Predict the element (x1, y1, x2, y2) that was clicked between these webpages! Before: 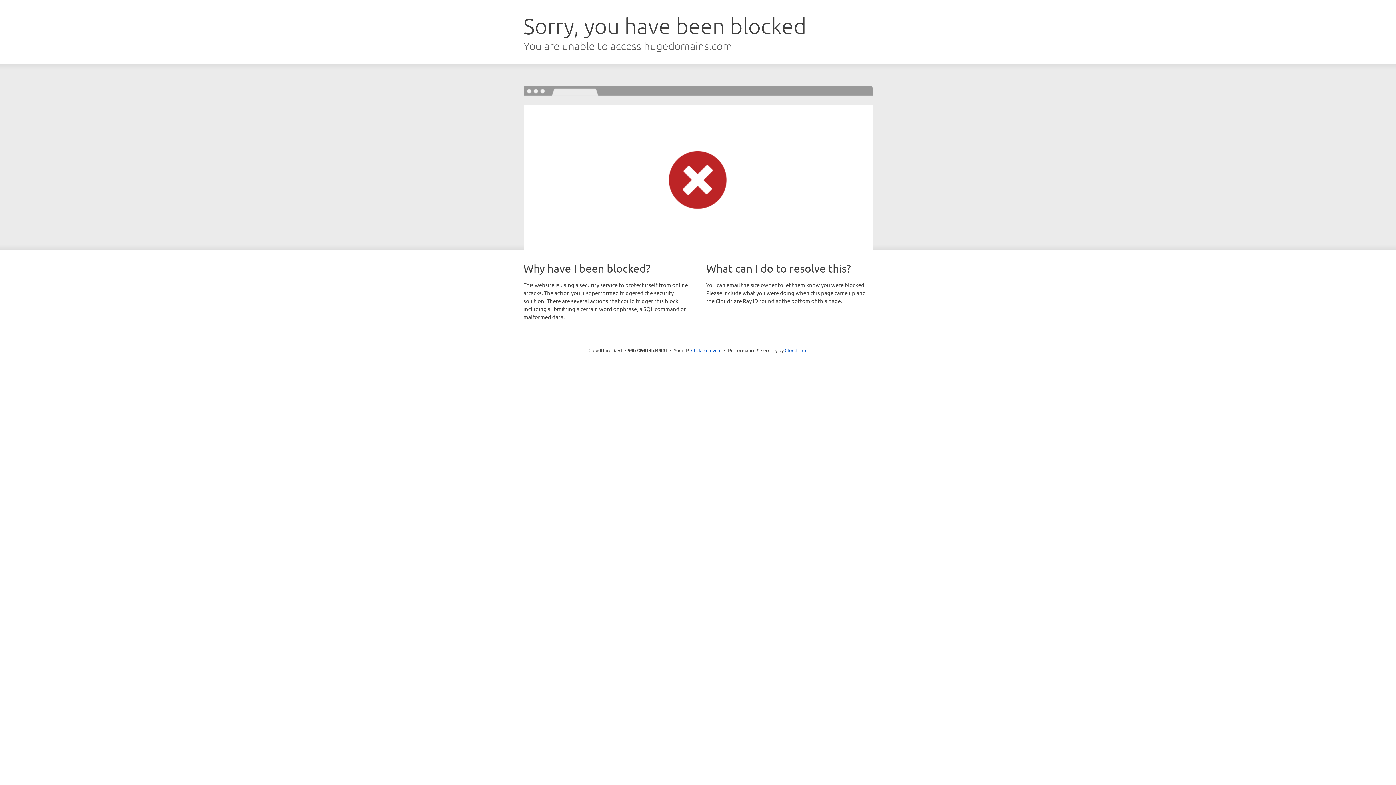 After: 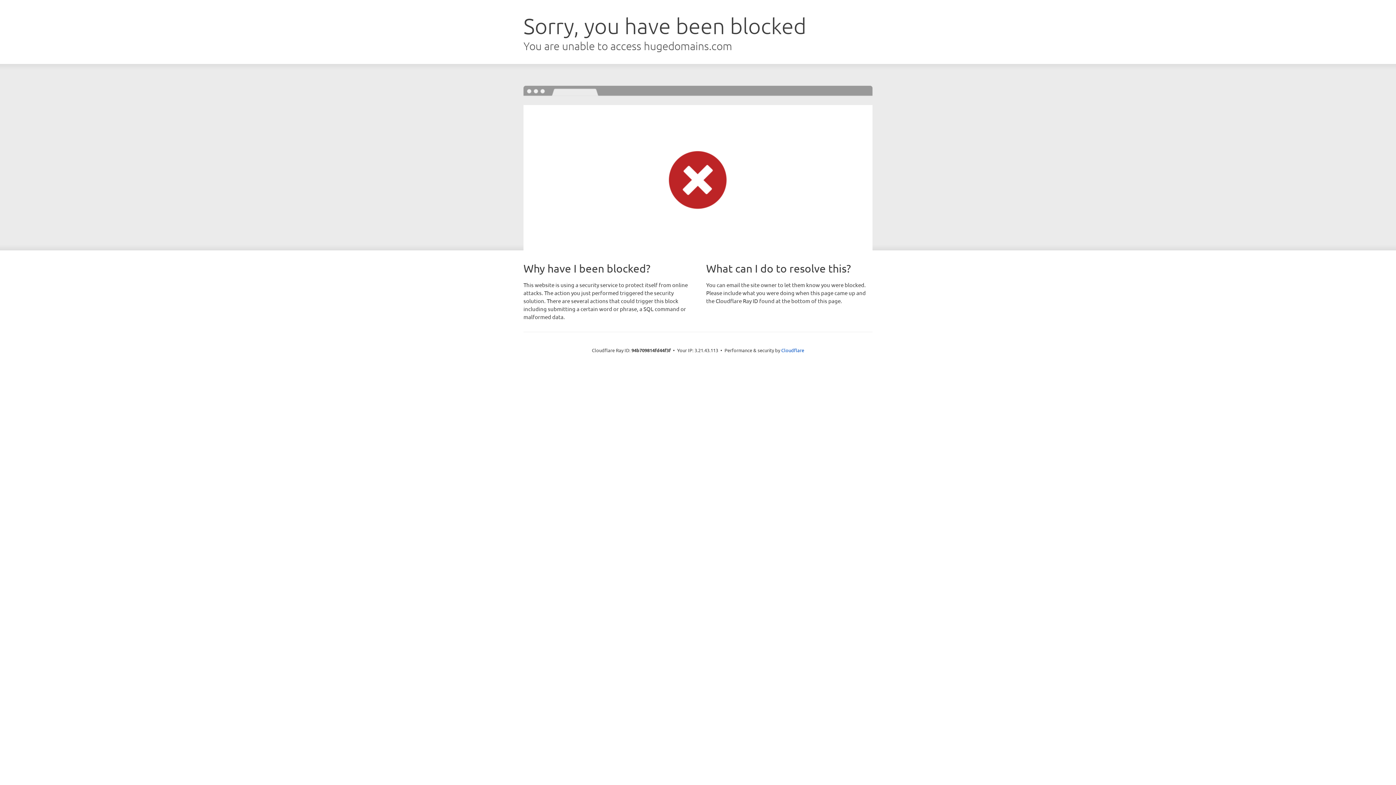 Action: bbox: (691, 346, 721, 353) label: Click to reveal